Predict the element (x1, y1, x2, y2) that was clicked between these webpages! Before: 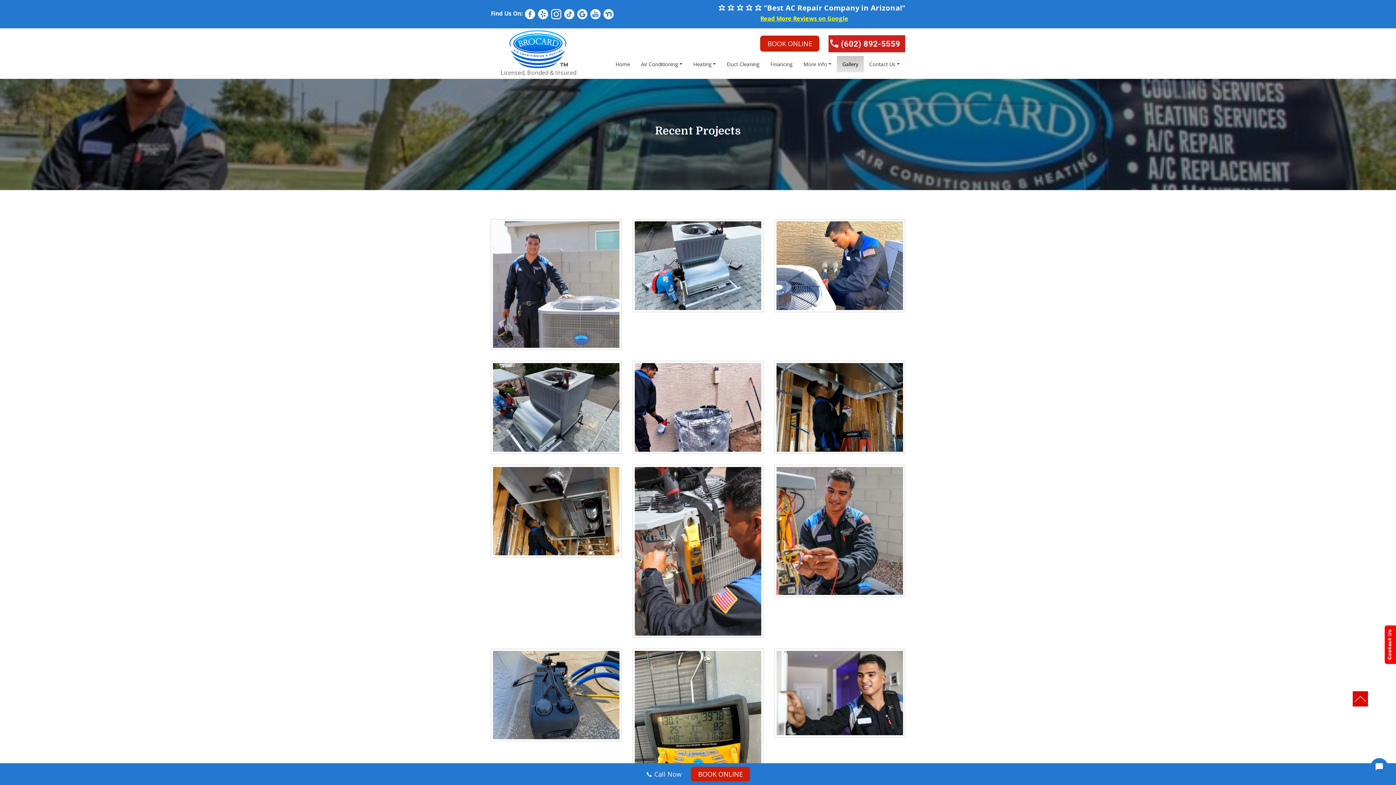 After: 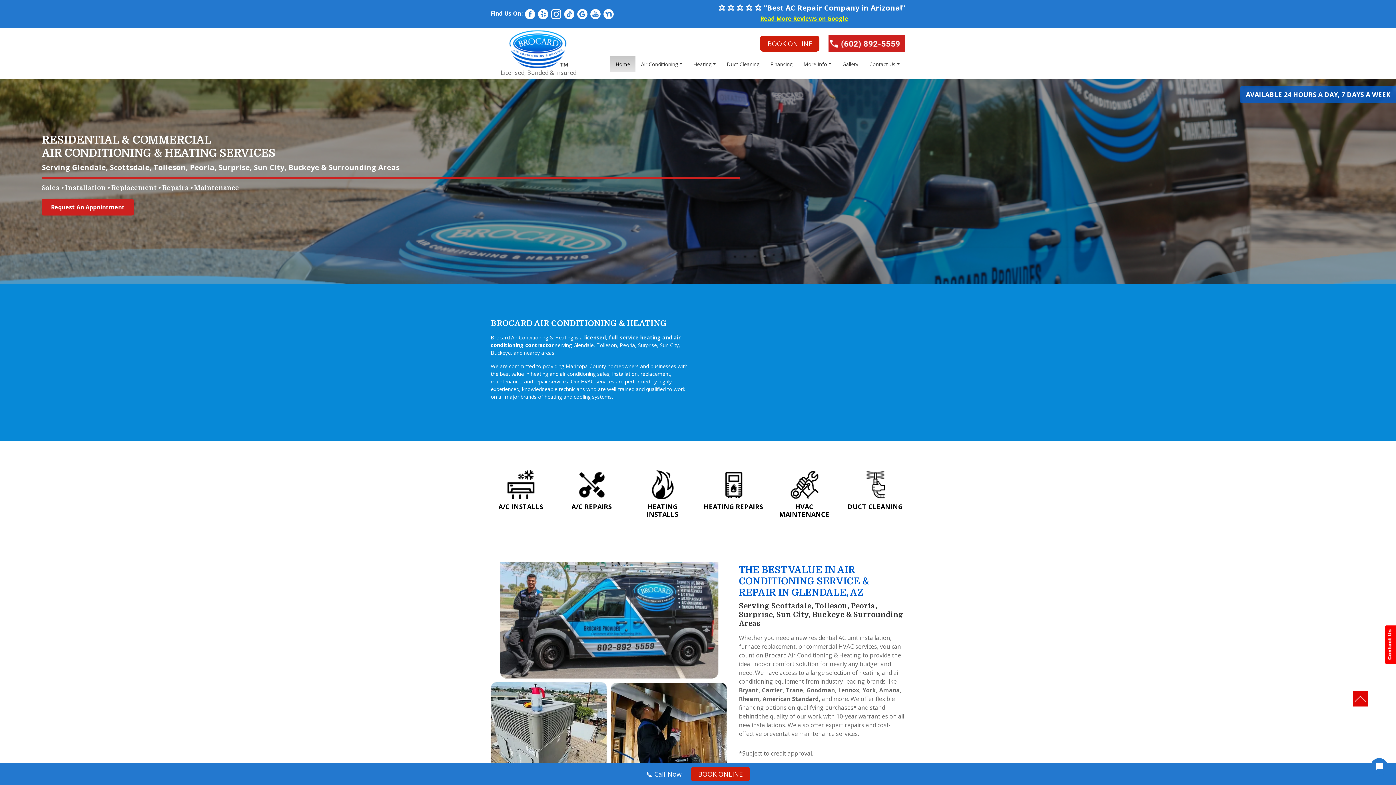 Action: bbox: (490, 30, 586, 68)